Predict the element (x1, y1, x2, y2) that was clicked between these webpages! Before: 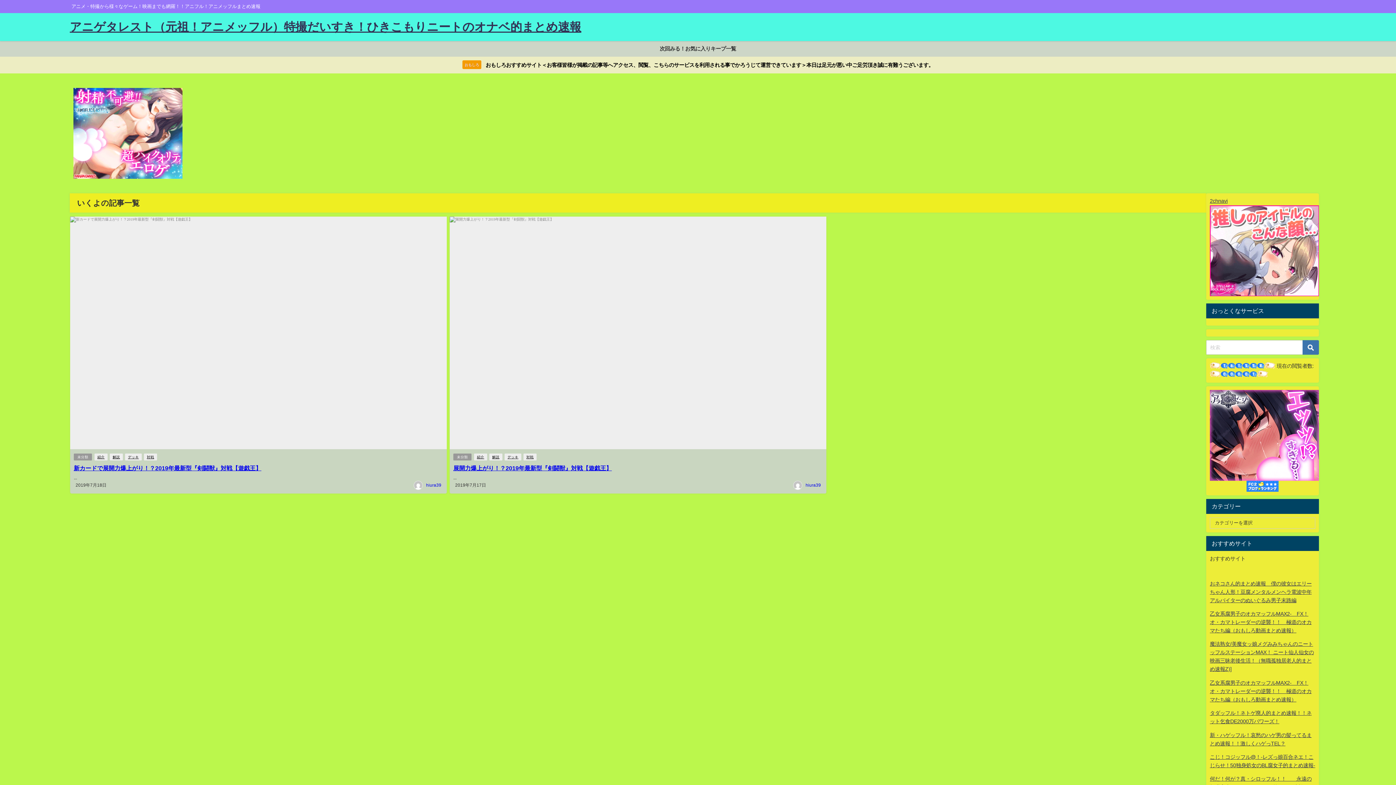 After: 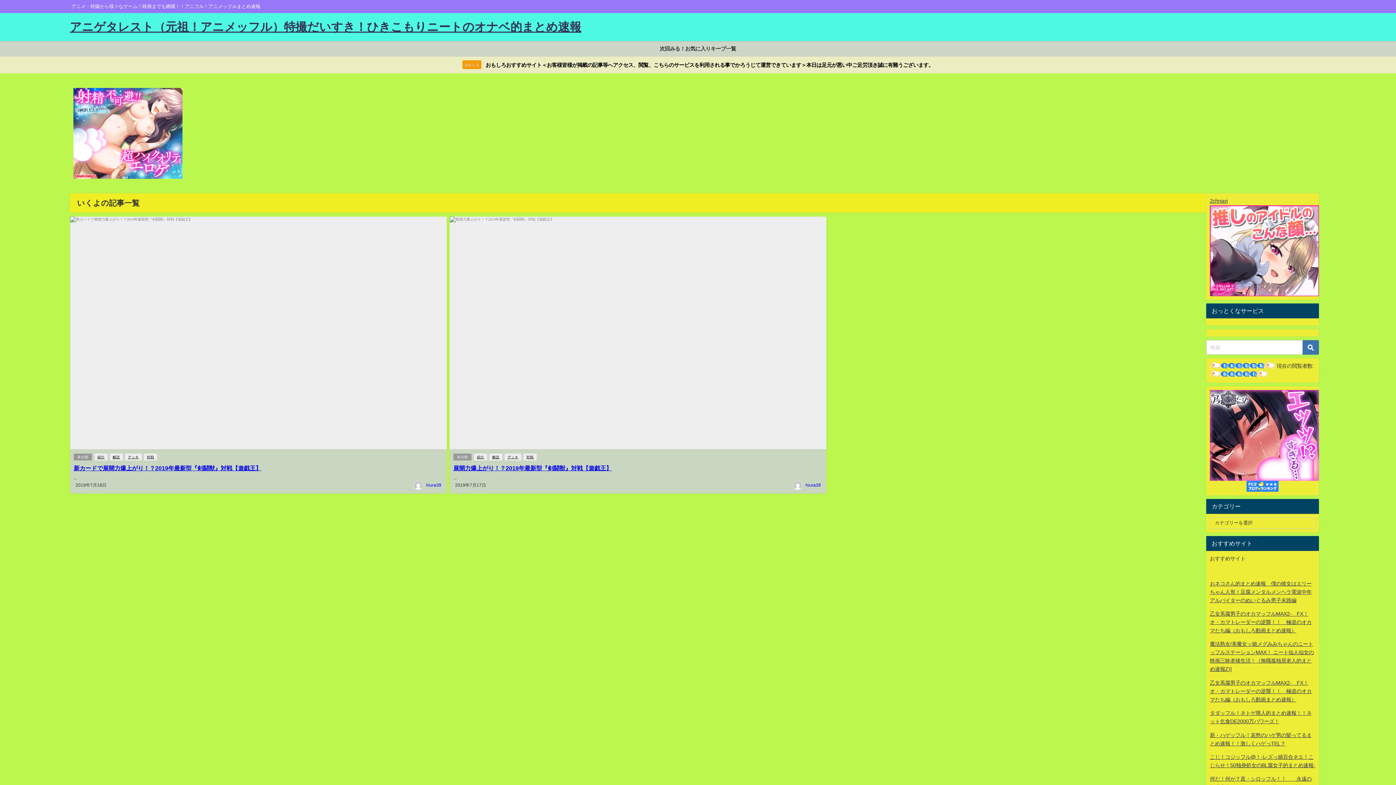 Action: bbox: (1210, 480, 1315, 491)